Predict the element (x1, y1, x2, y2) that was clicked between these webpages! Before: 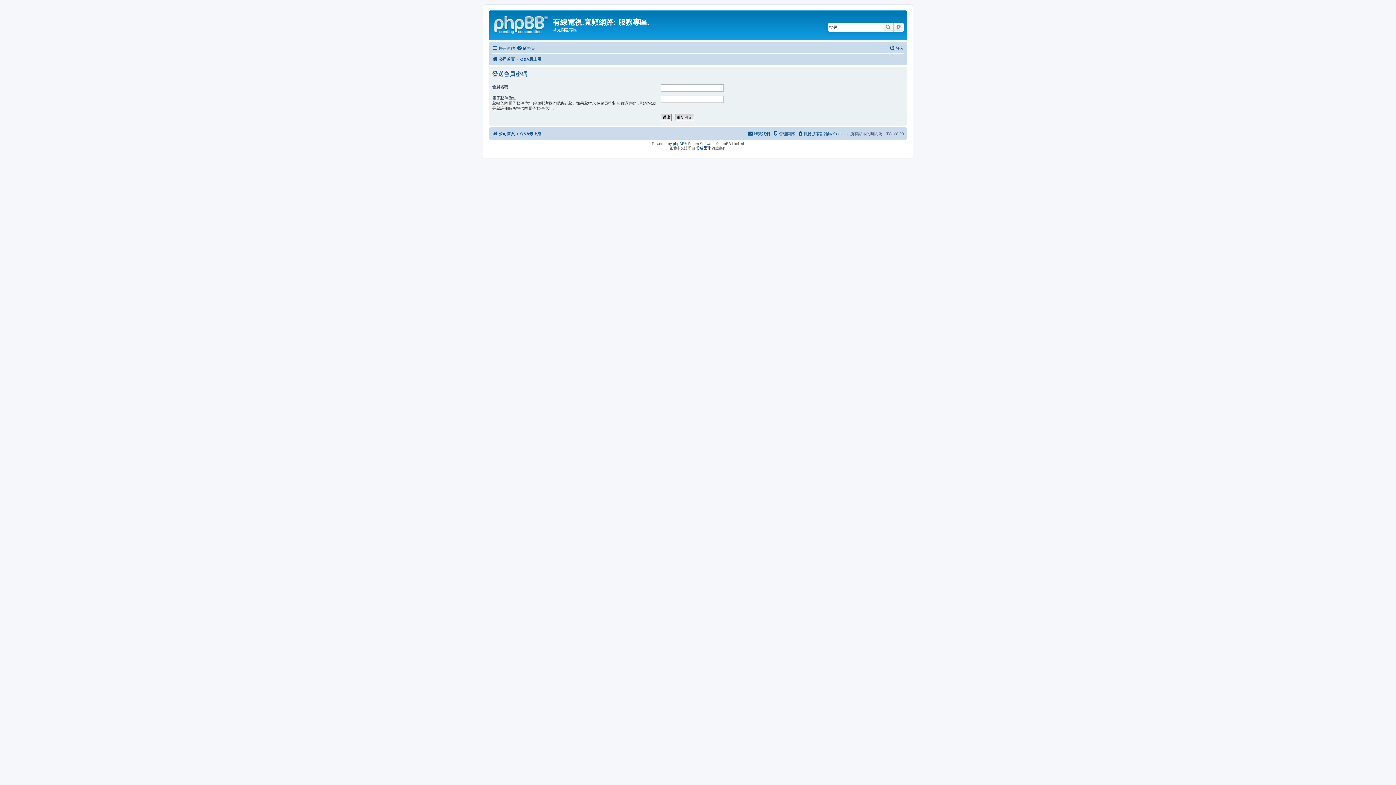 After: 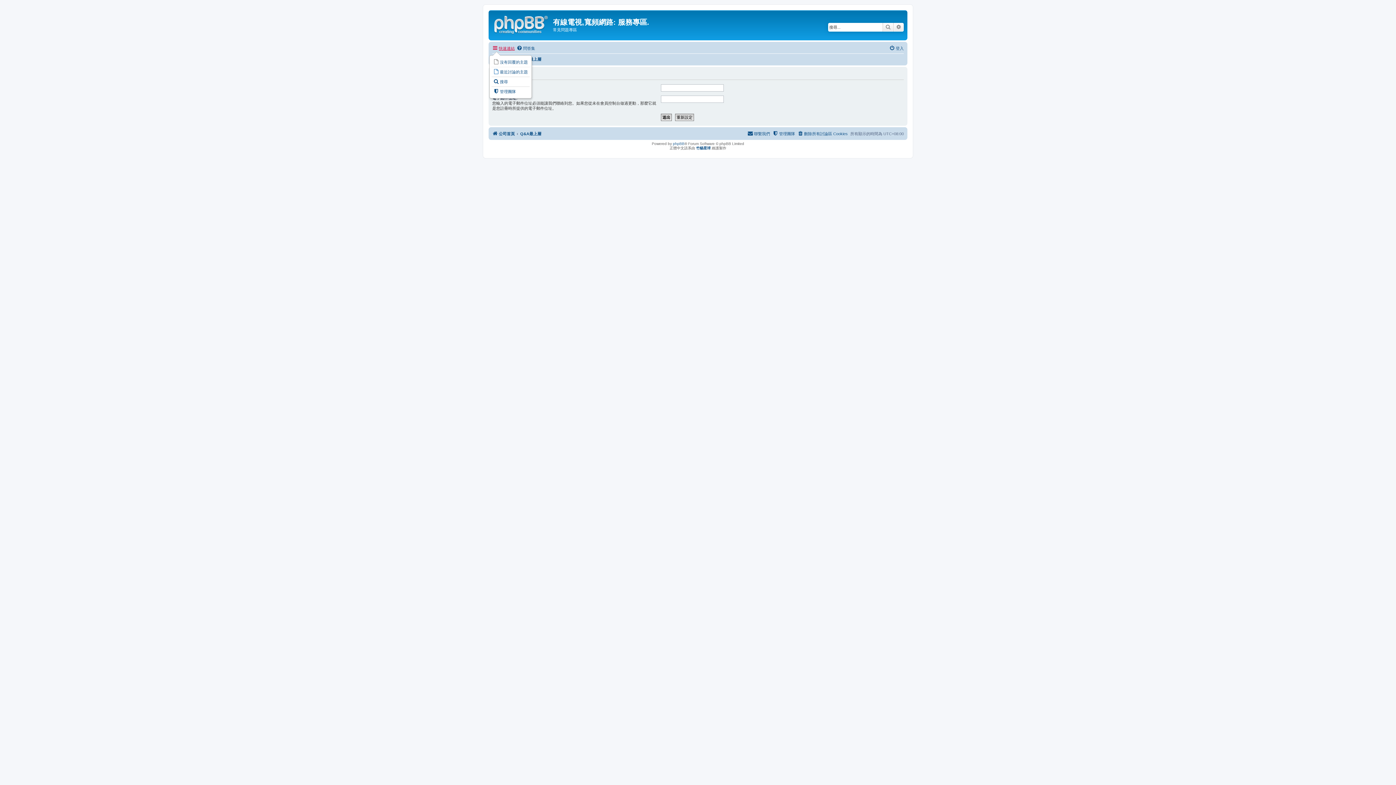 Action: label: 快速連結 bbox: (492, 43, 514, 52)